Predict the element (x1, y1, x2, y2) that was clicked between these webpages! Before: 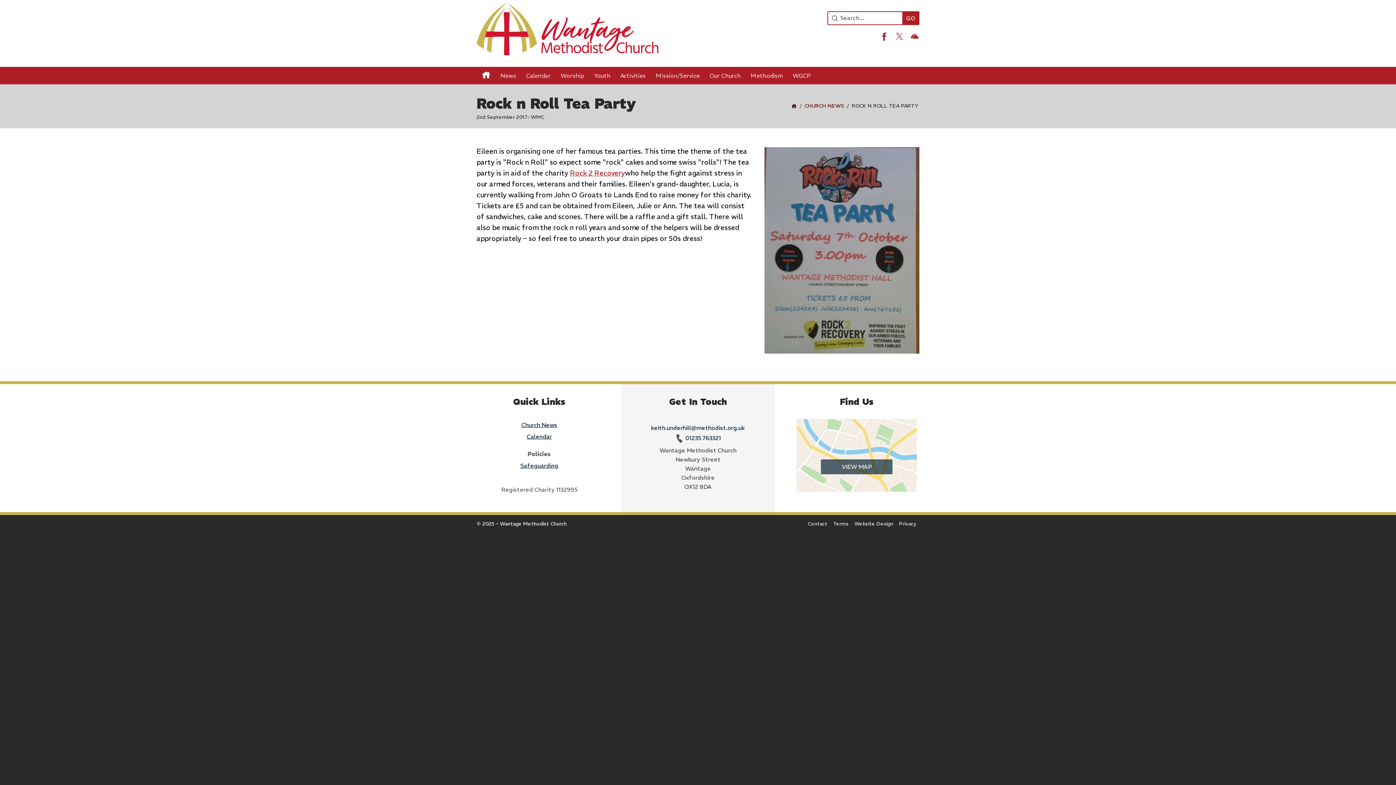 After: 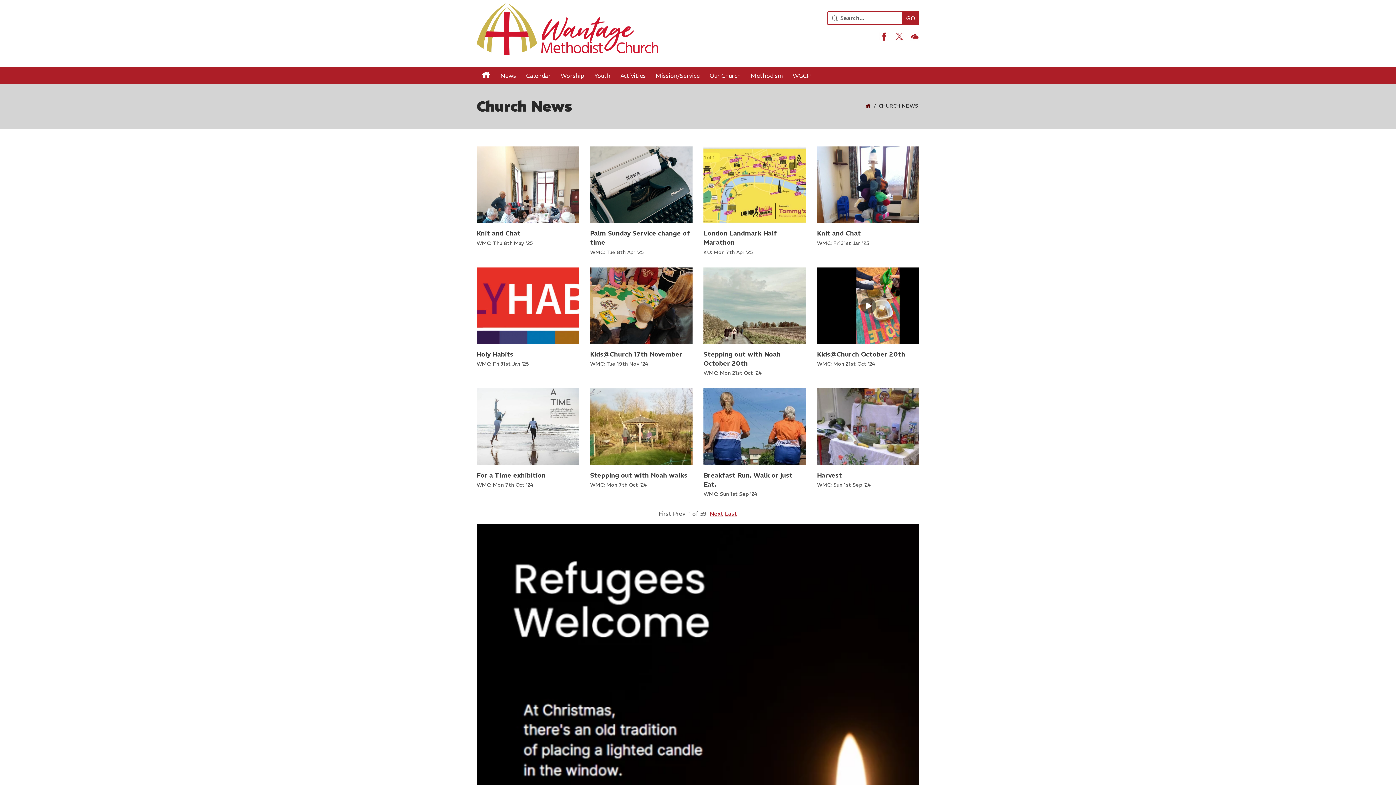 Action: label: Church News bbox: (467, 419, 611, 431)